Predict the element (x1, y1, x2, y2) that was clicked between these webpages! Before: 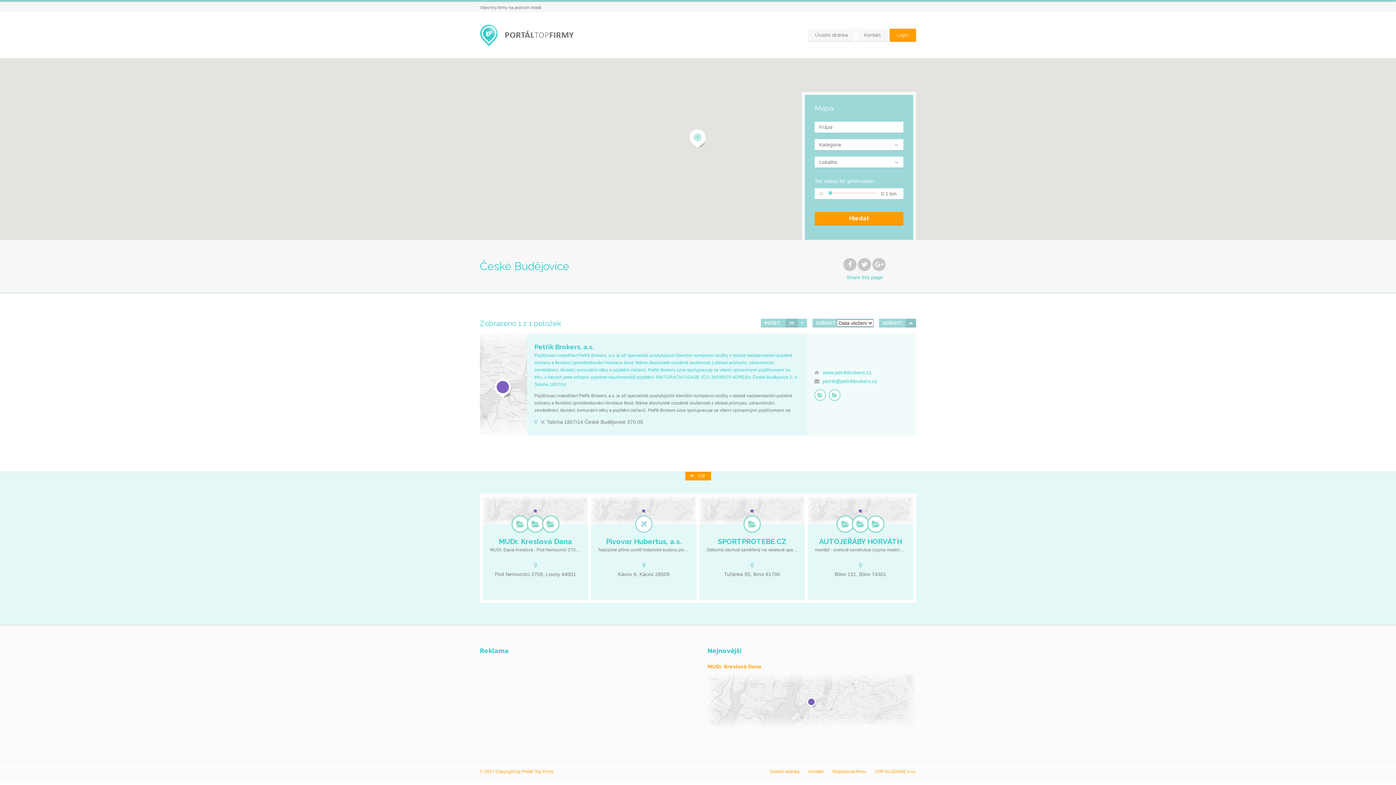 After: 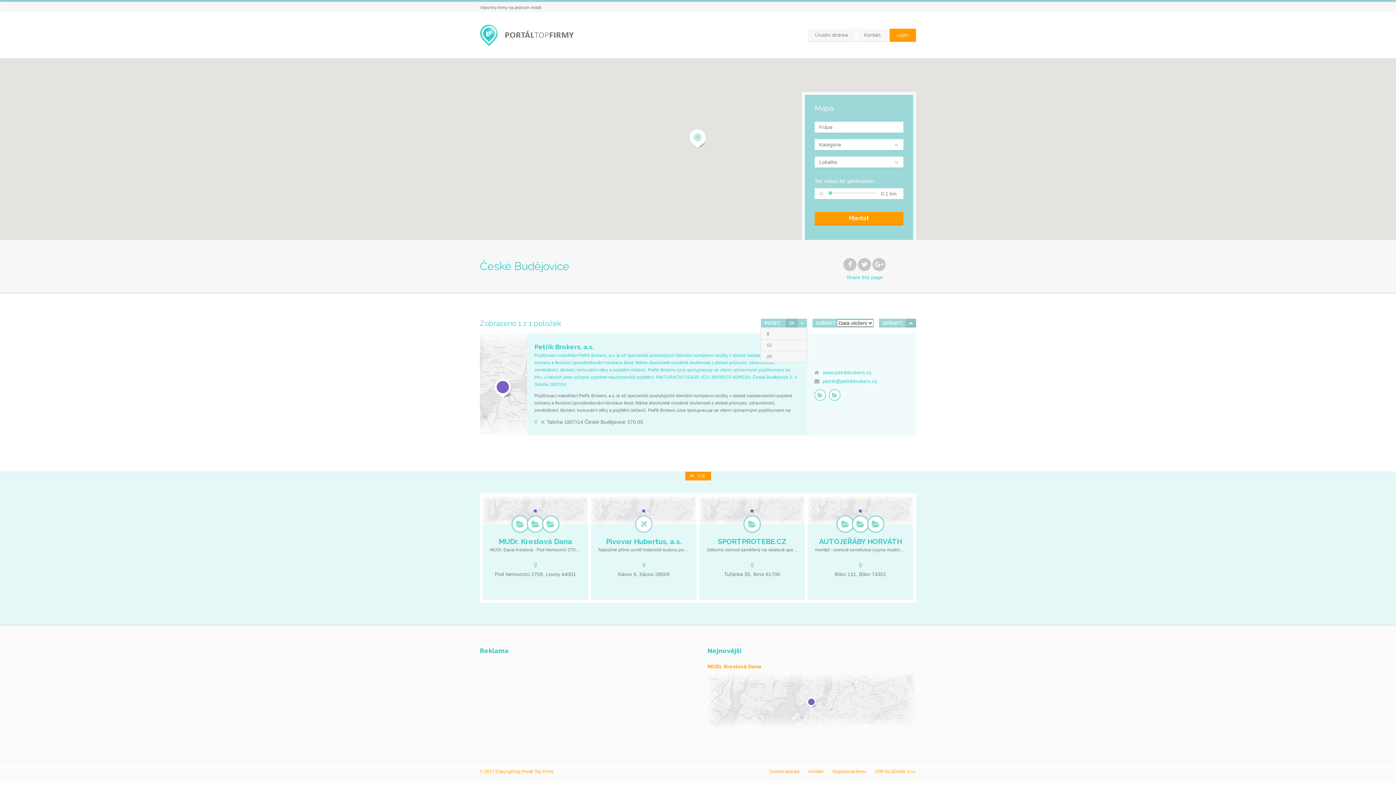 Action: label: 20 bbox: (785, 318, 798, 327)